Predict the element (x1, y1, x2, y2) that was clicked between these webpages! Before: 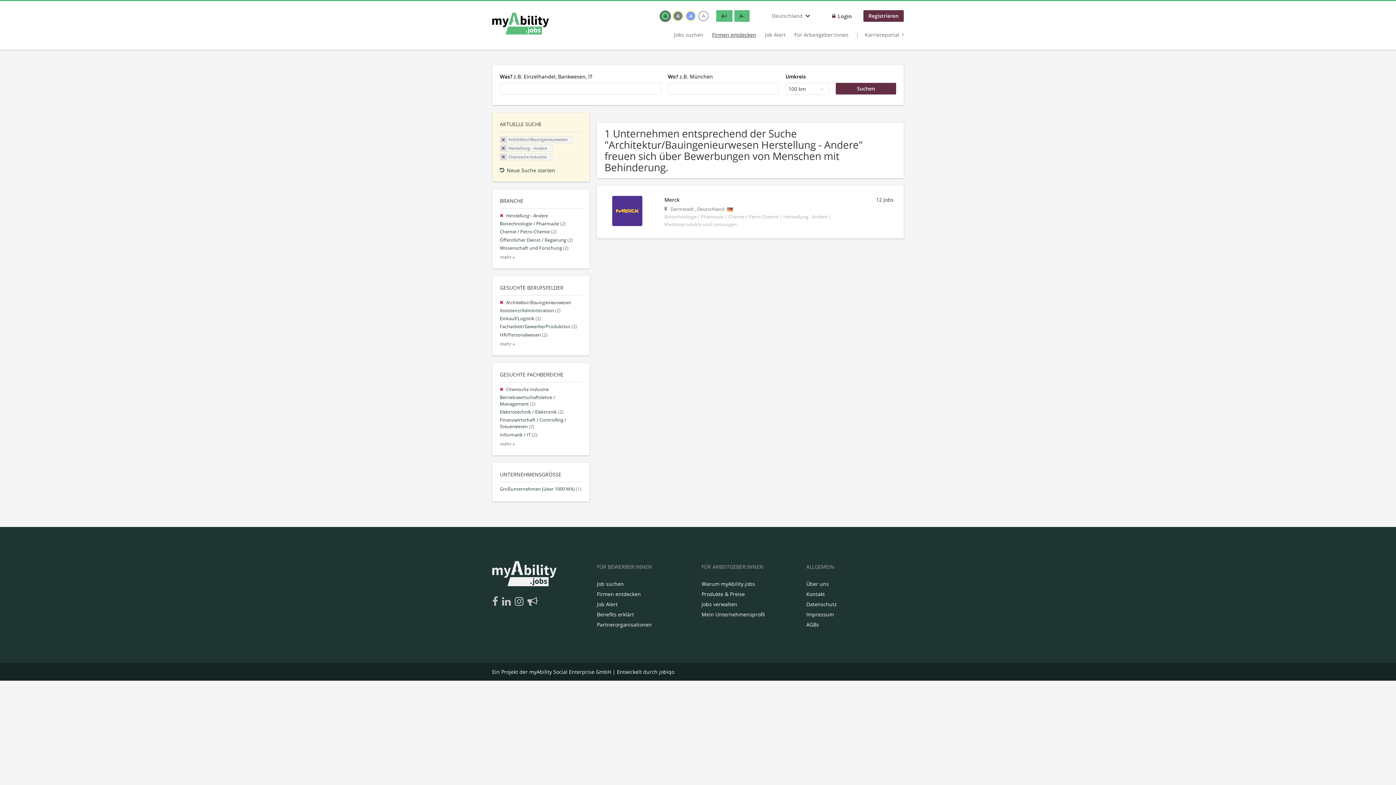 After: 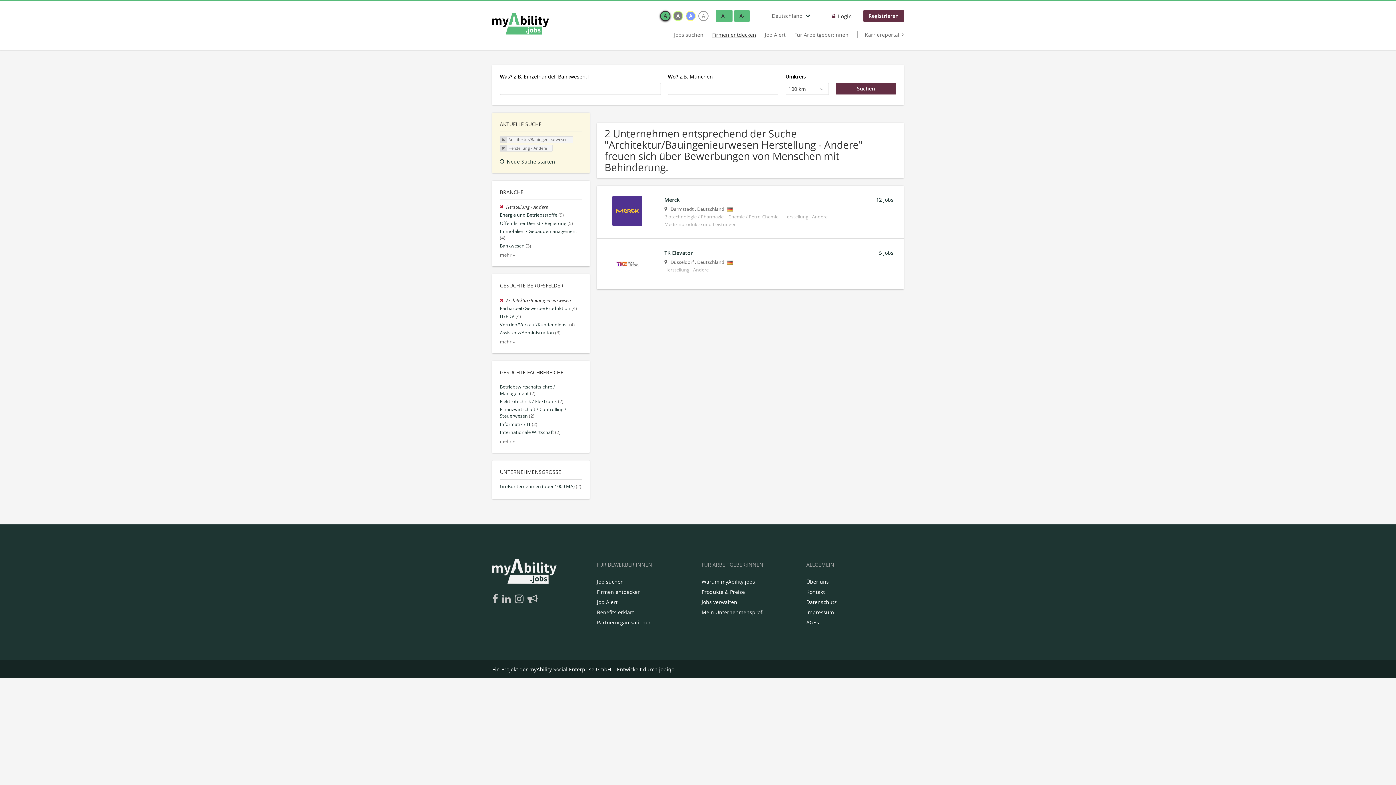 Action: bbox: (500, 386, 506, 392) label:  